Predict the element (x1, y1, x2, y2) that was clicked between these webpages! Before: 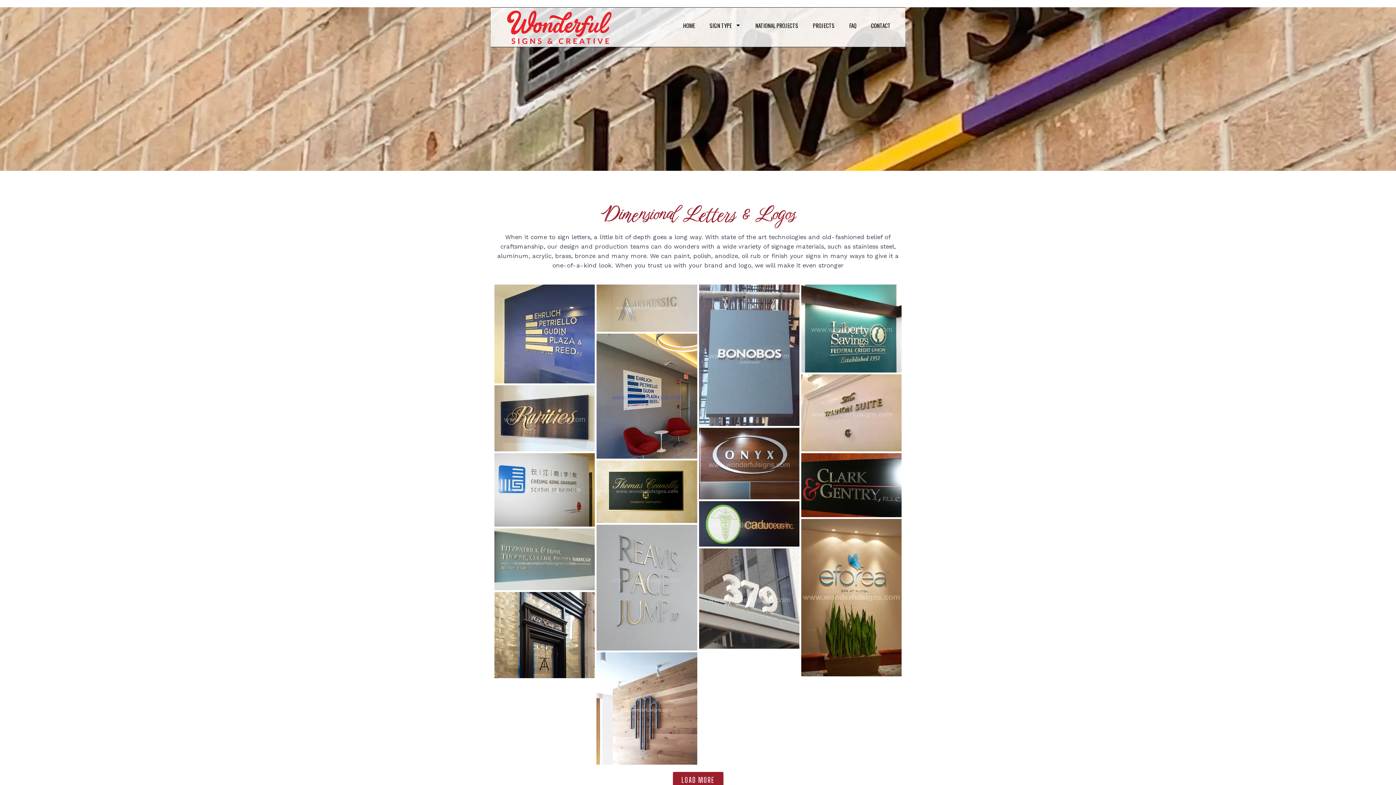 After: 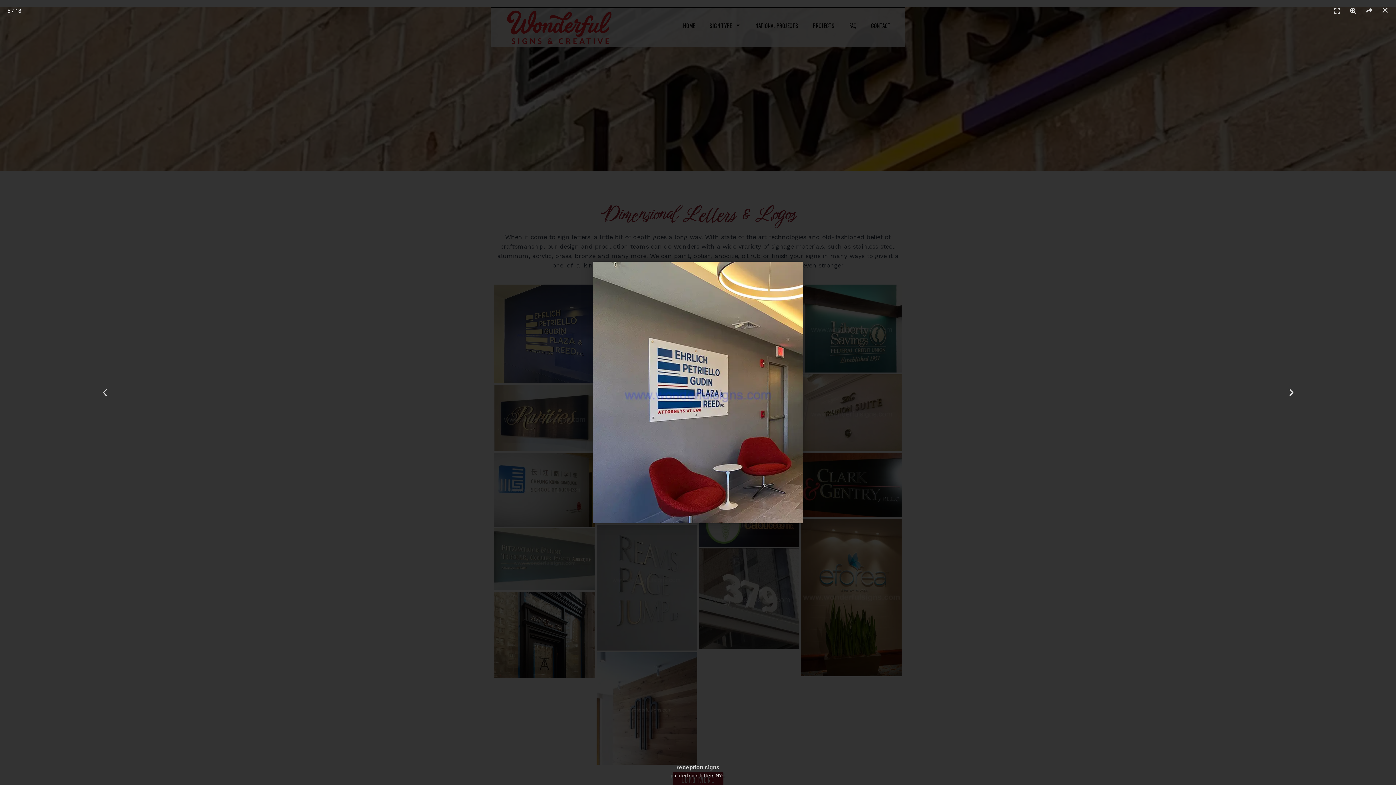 Action: bbox: (596, 333, 697, 458)